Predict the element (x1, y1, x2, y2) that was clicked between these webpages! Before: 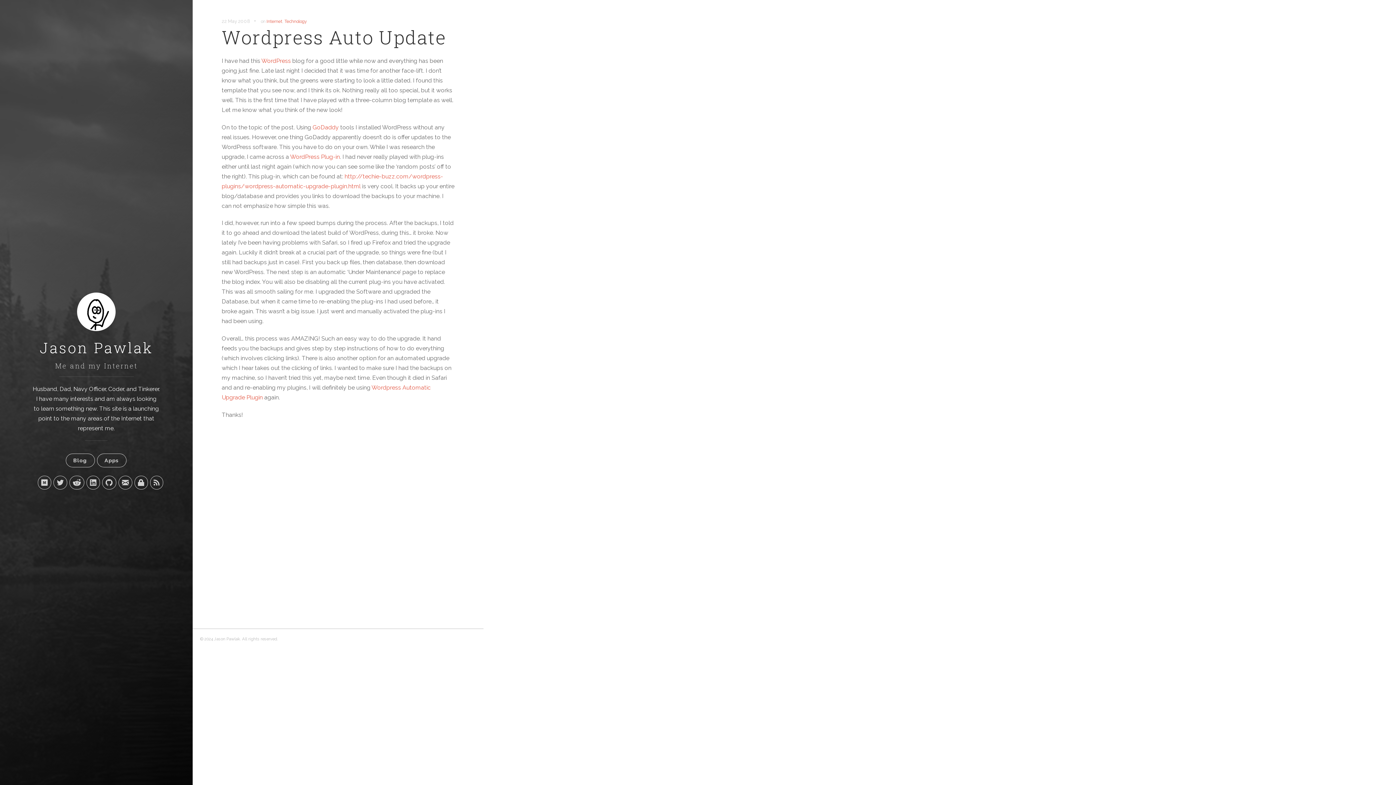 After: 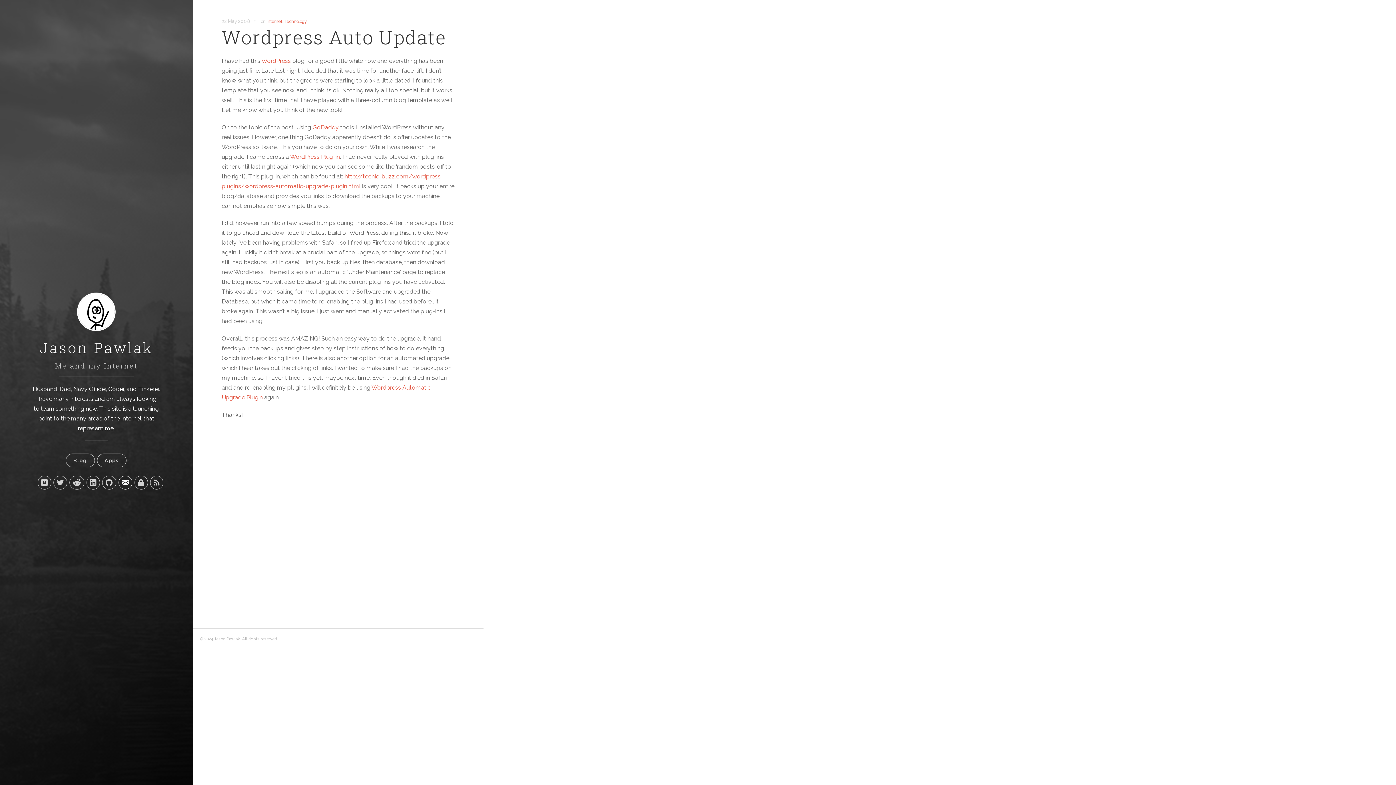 Action: bbox: (118, 475, 132, 489)